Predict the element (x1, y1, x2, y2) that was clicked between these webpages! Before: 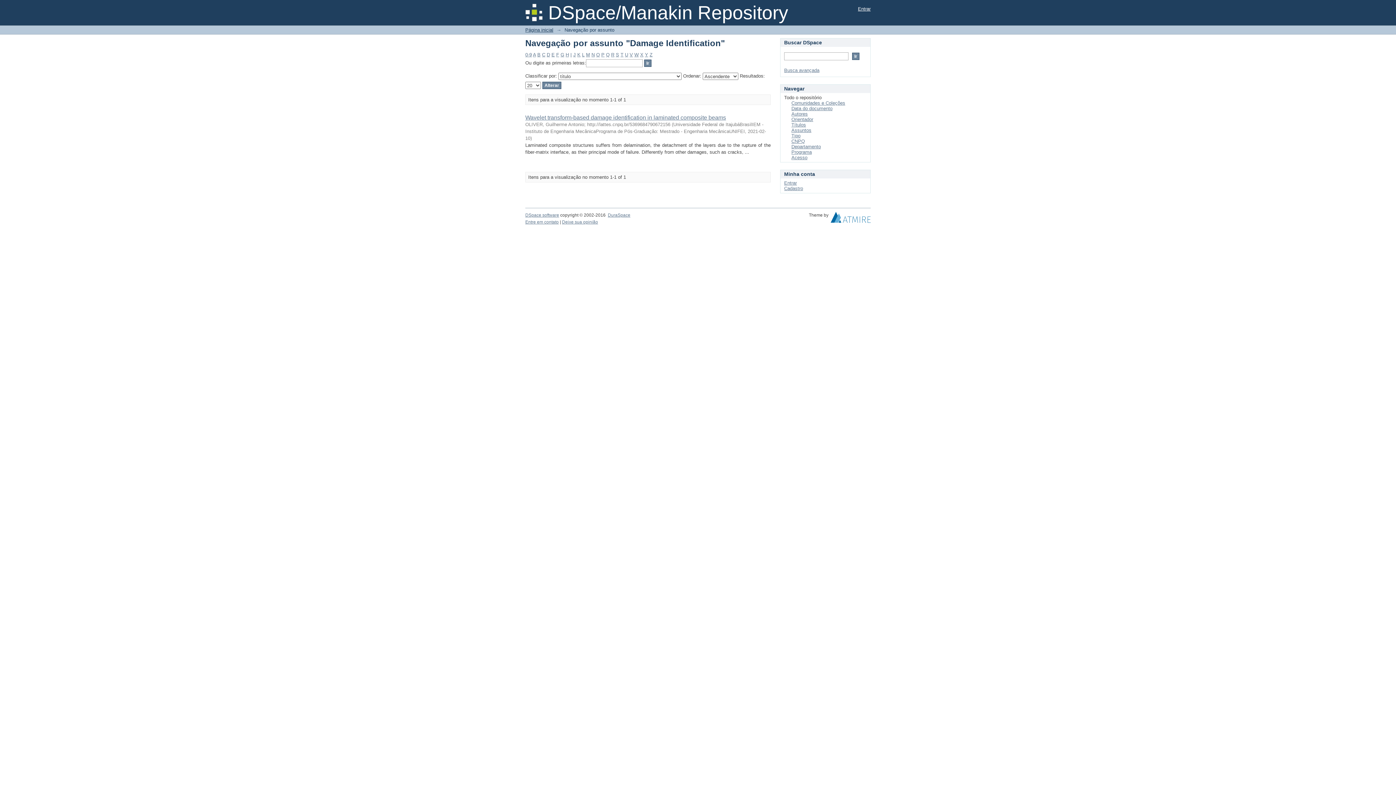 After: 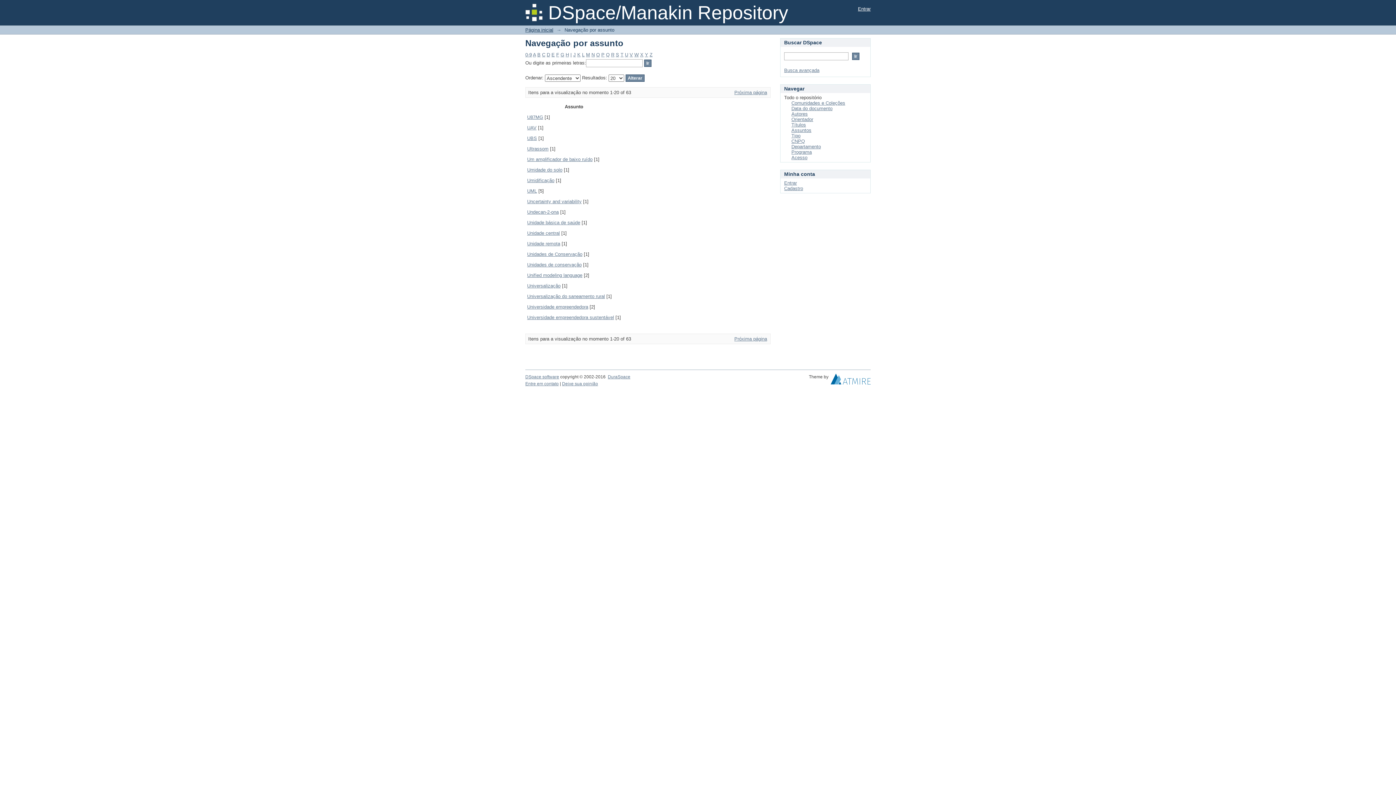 Action: bbox: (625, 52, 628, 57) label: U